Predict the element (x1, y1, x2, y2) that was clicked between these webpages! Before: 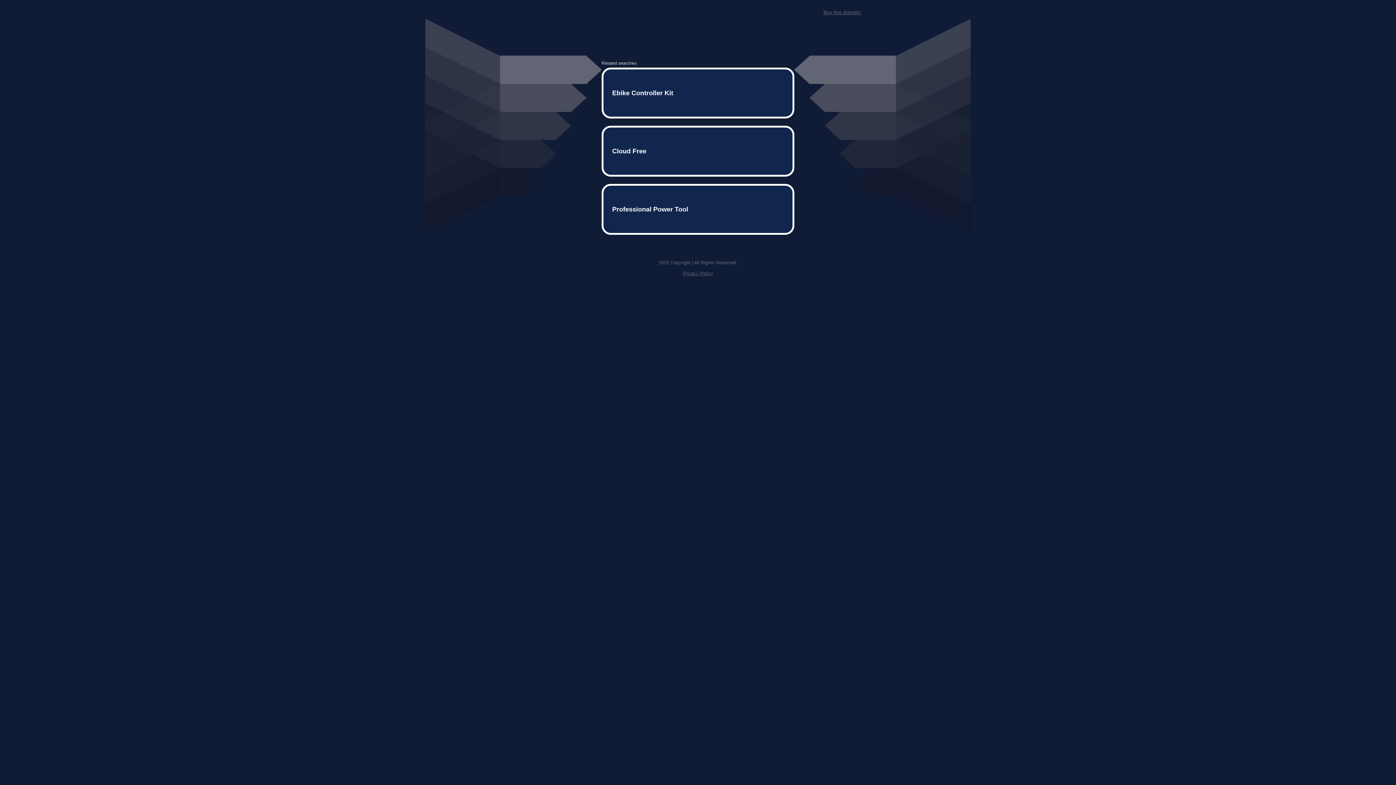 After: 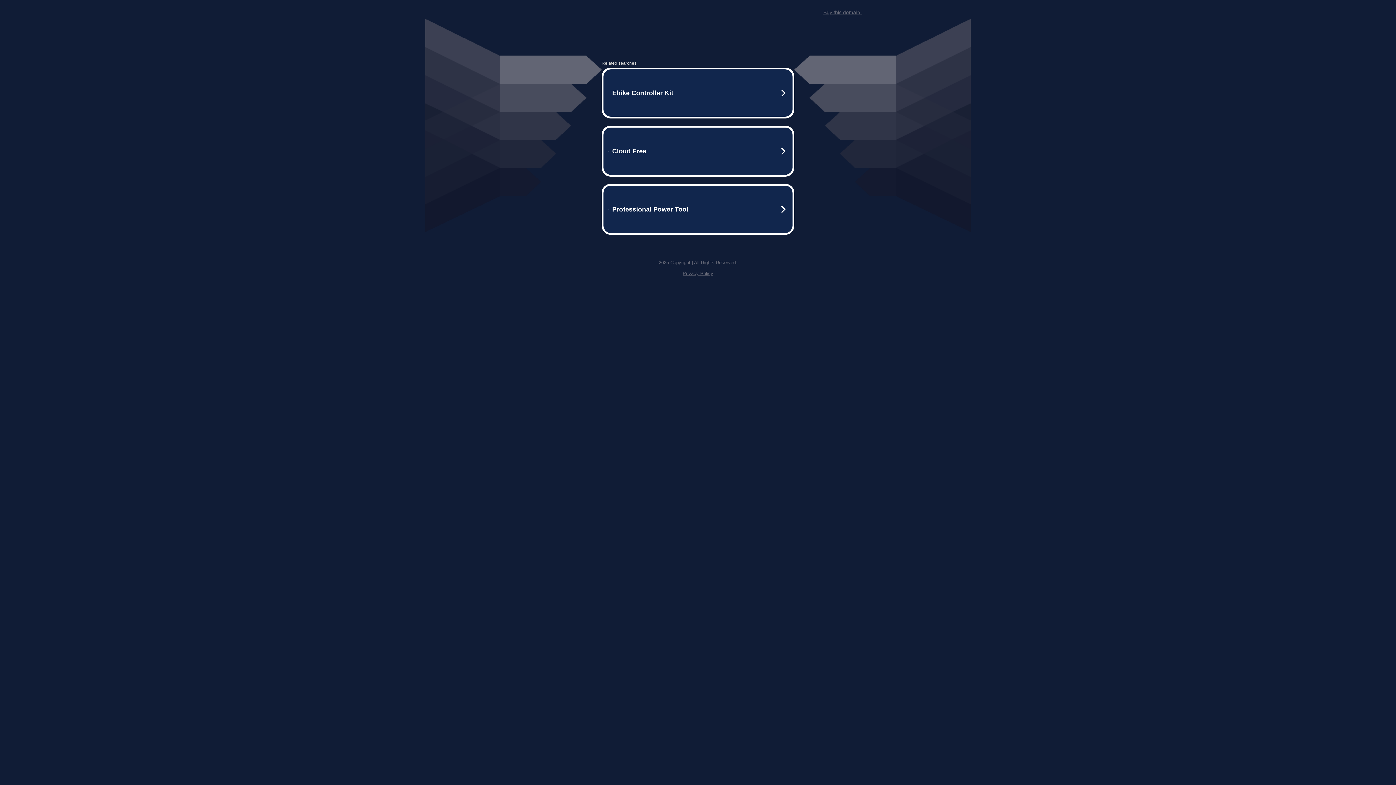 Action: label: Buy this domain. bbox: (823, 9, 861, 15)